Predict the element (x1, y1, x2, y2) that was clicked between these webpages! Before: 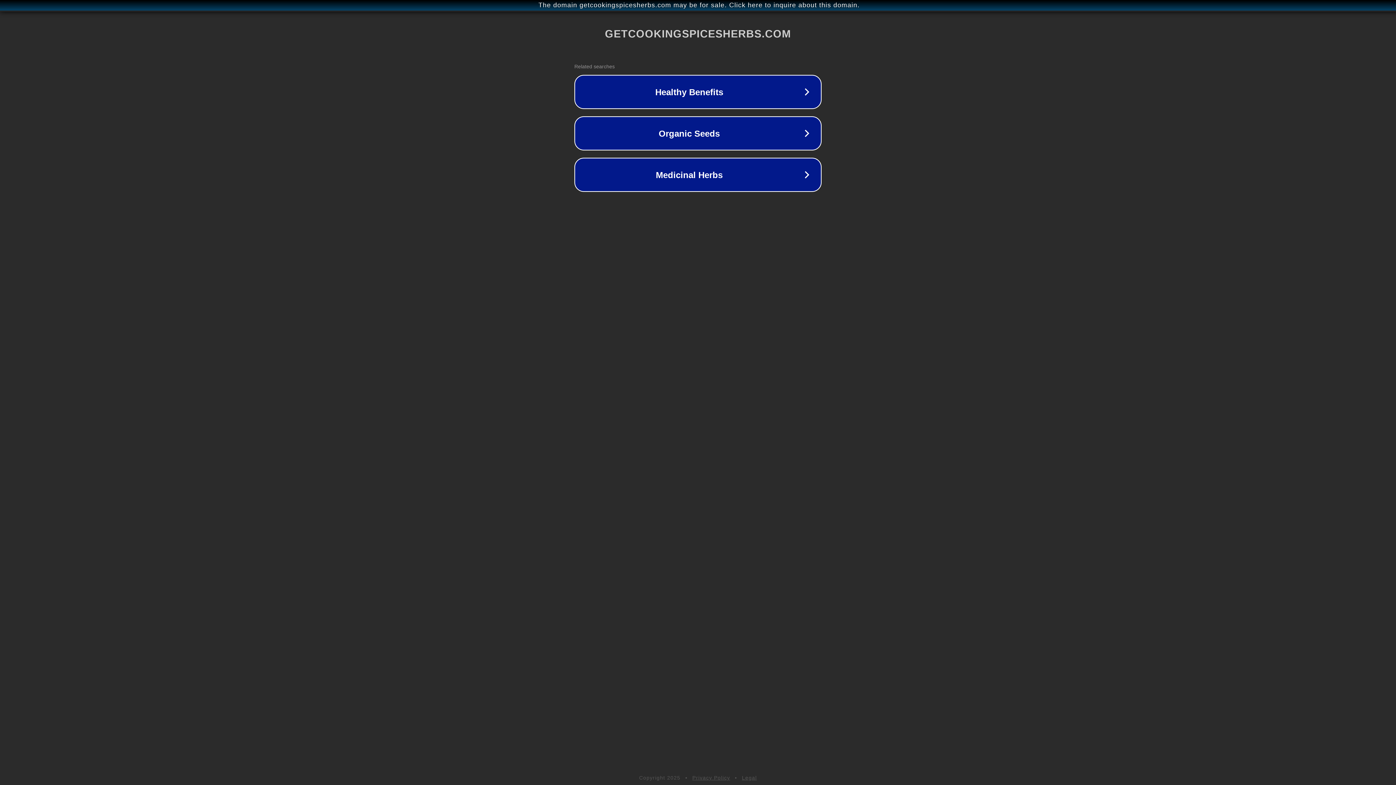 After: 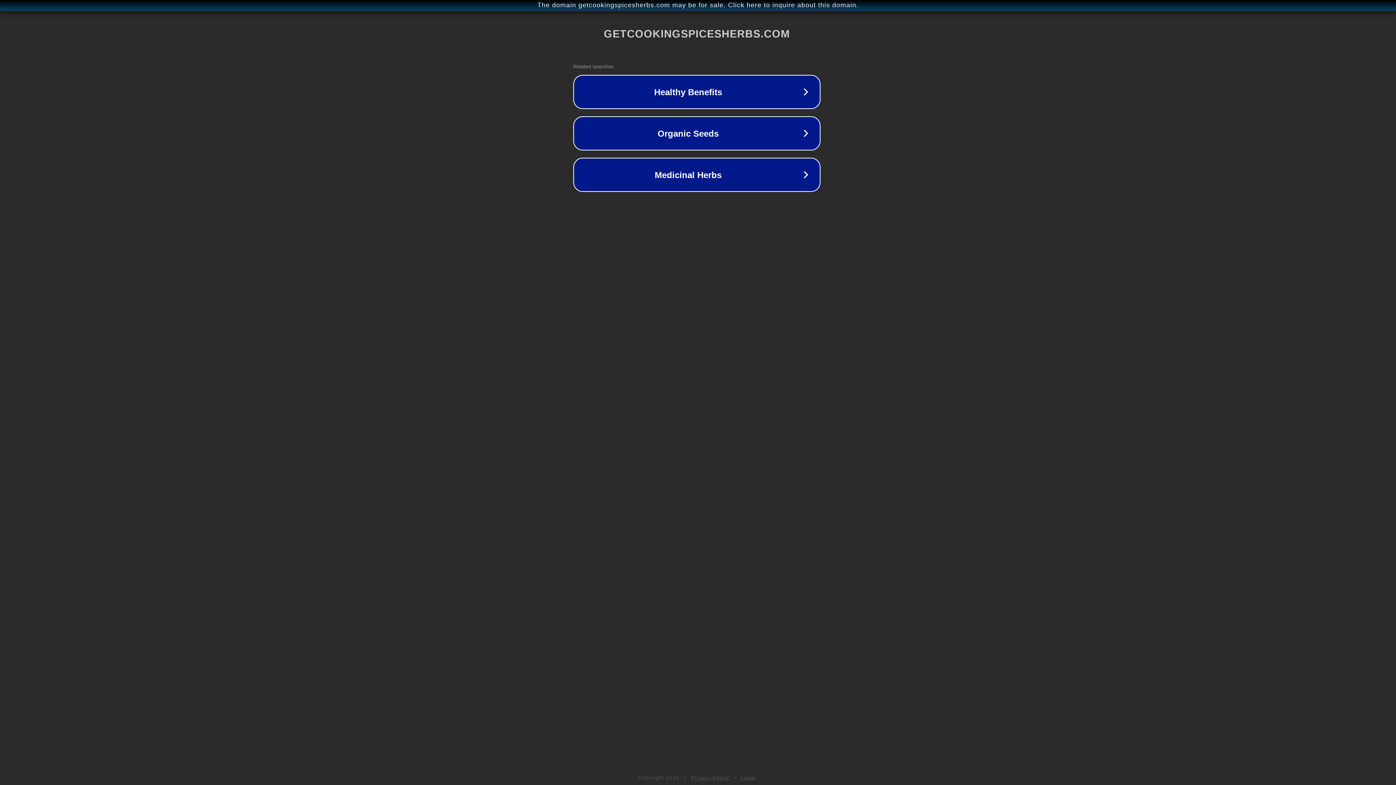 Action: label: The domain getcookingspicesherbs.com may be for sale. Click here to inquire about this domain. bbox: (1, 1, 1397, 9)